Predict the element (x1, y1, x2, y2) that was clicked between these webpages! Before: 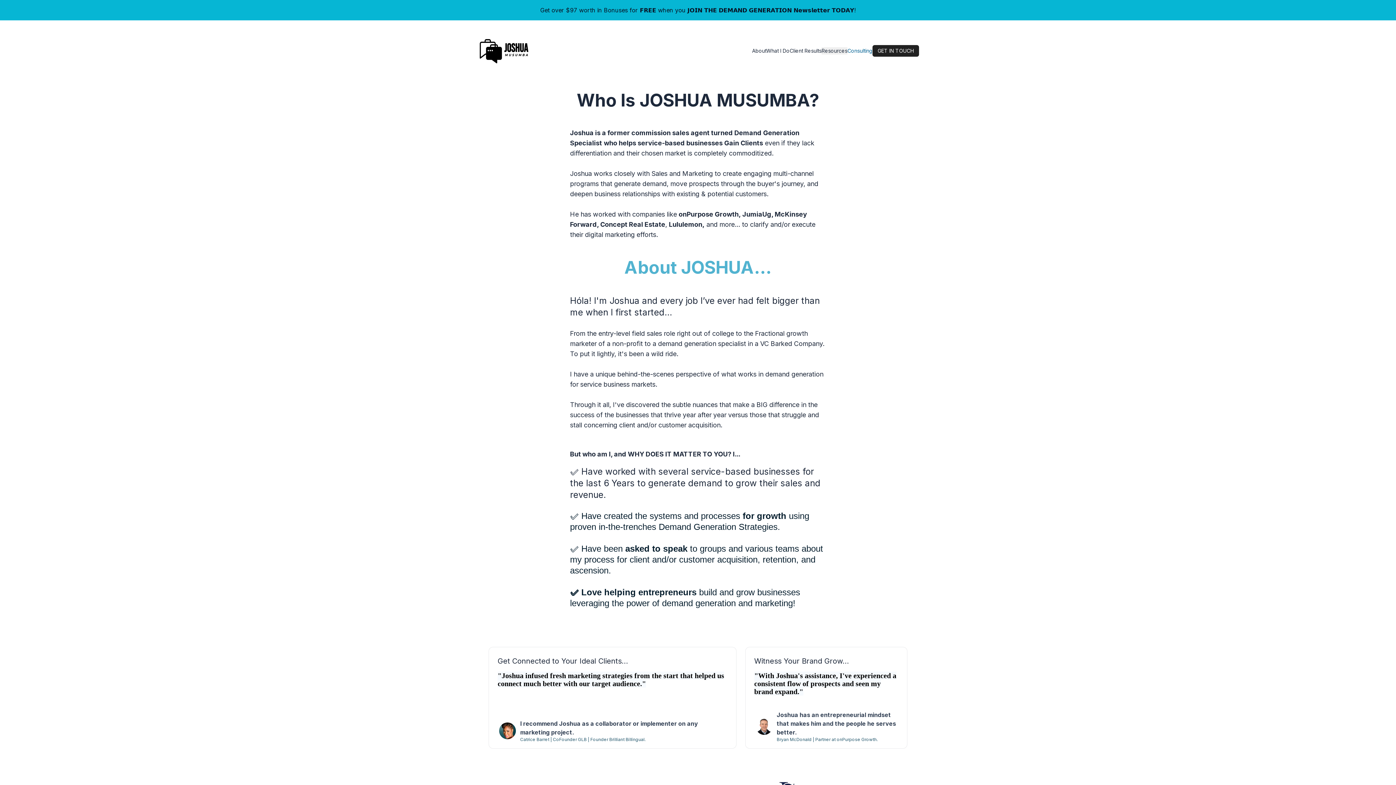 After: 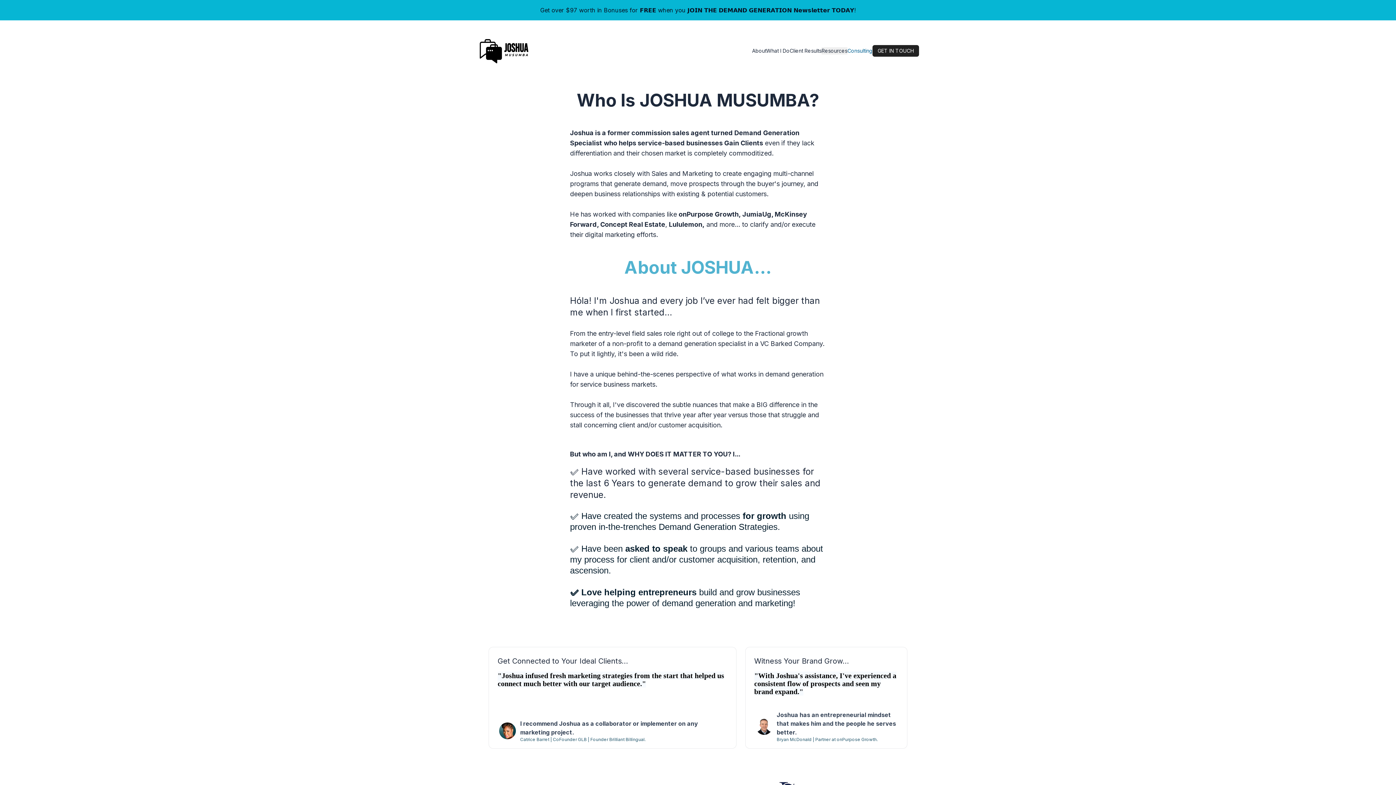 Action: bbox: (752, 47, 766, 54) label: About